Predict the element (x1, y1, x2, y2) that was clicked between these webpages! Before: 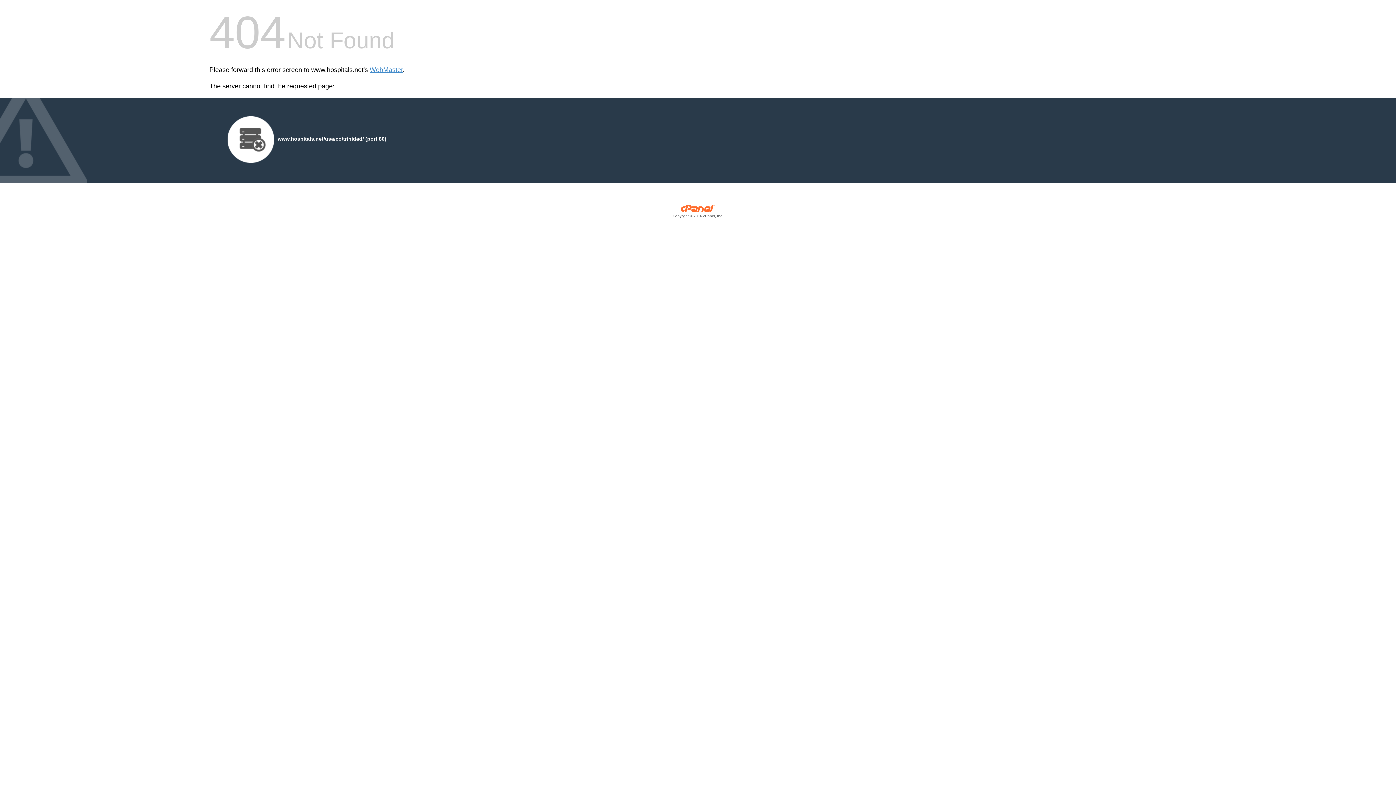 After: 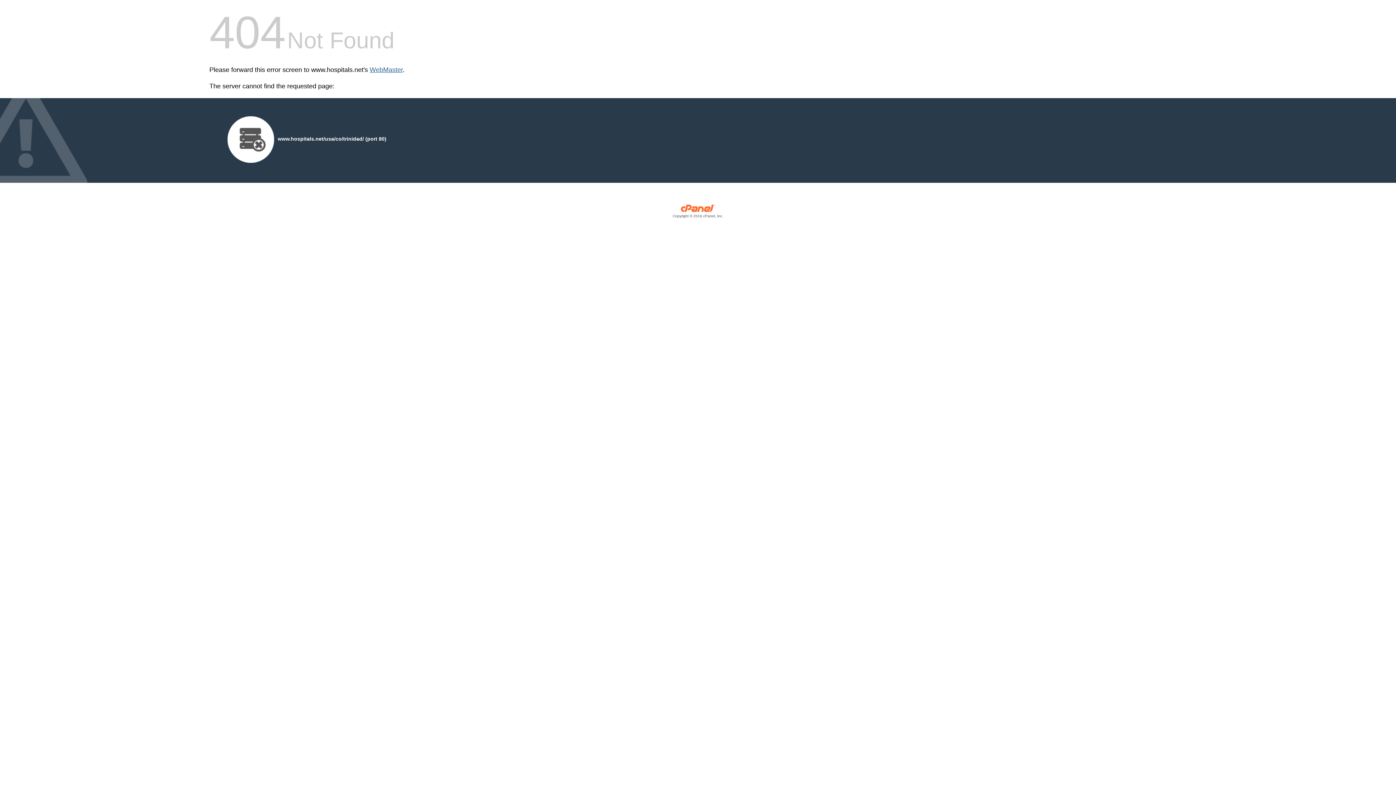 Action: label: WebMaster bbox: (369, 66, 402, 73)